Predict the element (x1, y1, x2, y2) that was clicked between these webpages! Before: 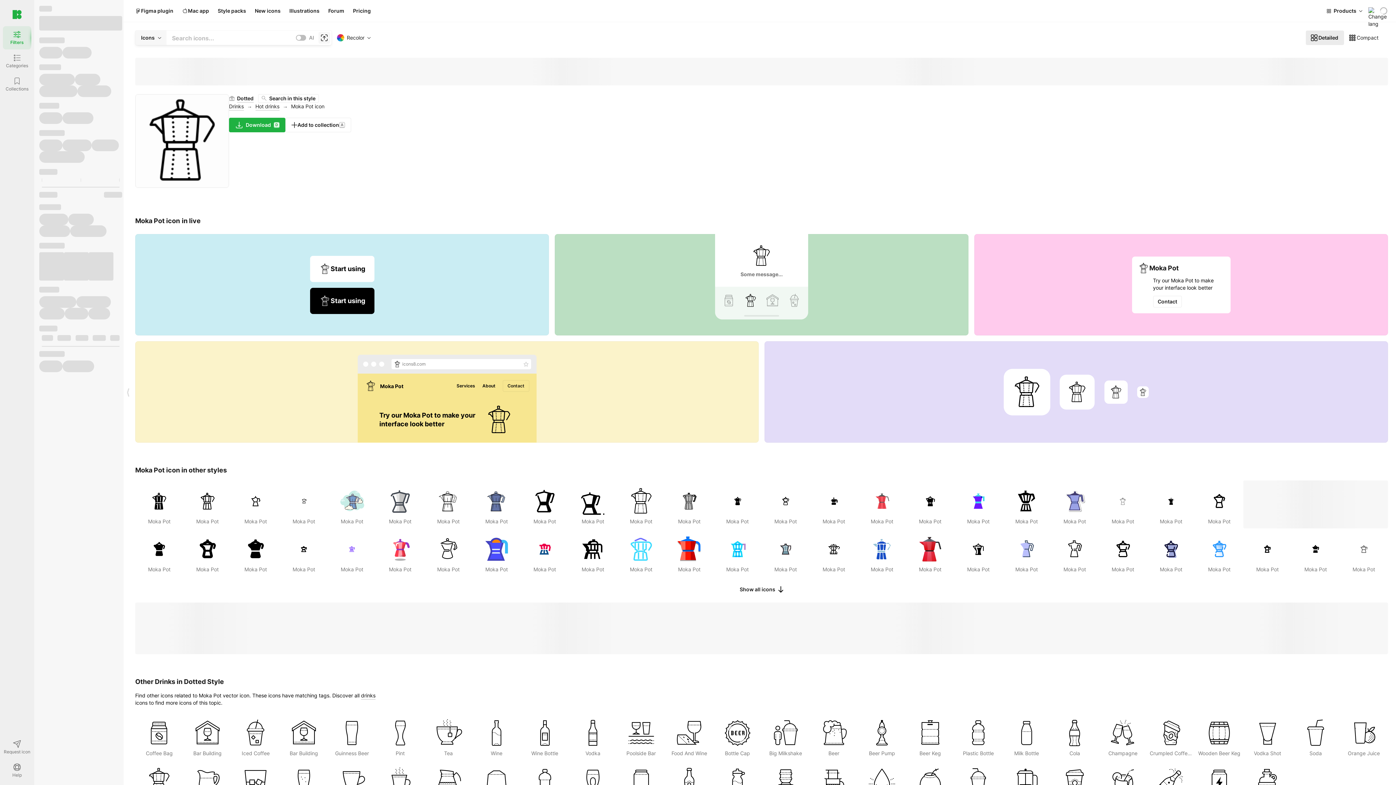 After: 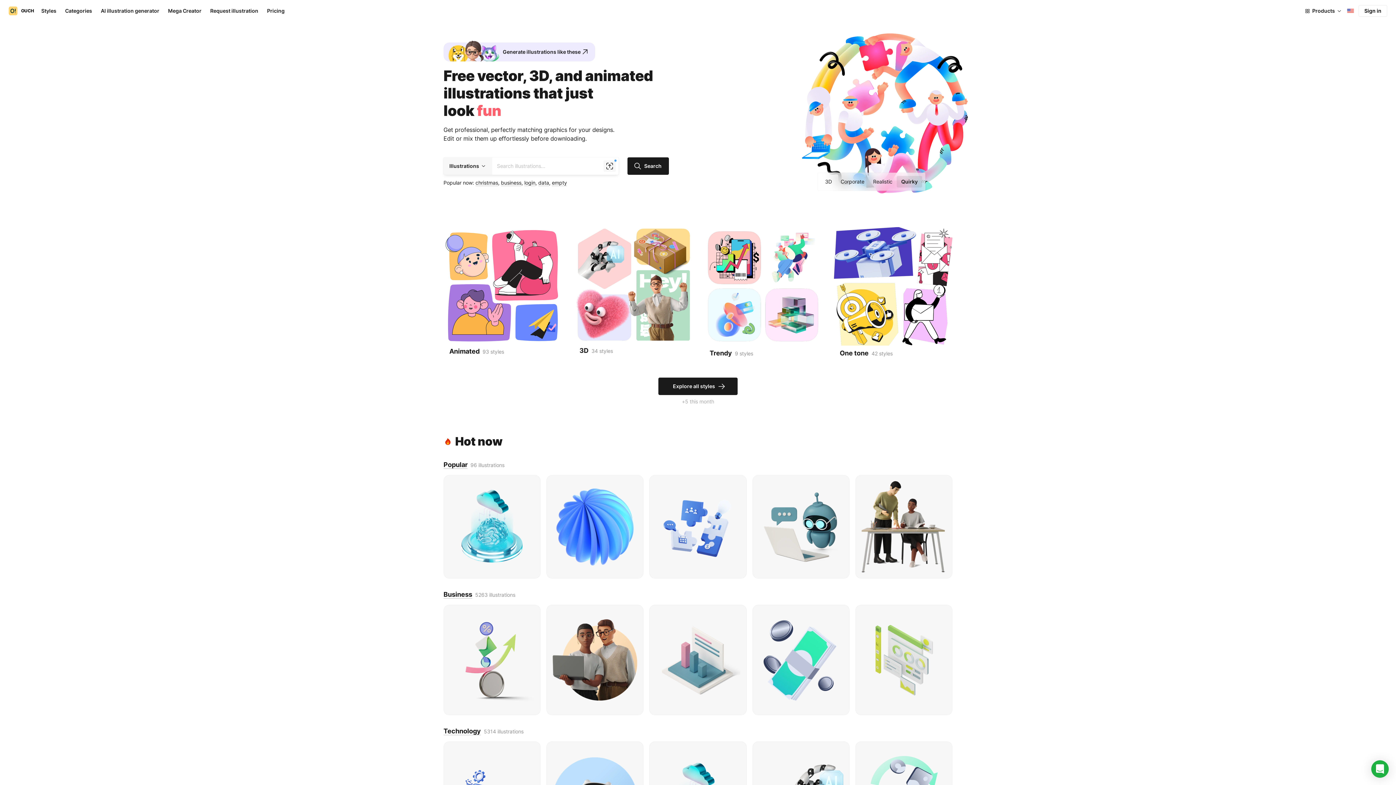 Action: bbox: (285, 5, 324, 16) label: Illustrations